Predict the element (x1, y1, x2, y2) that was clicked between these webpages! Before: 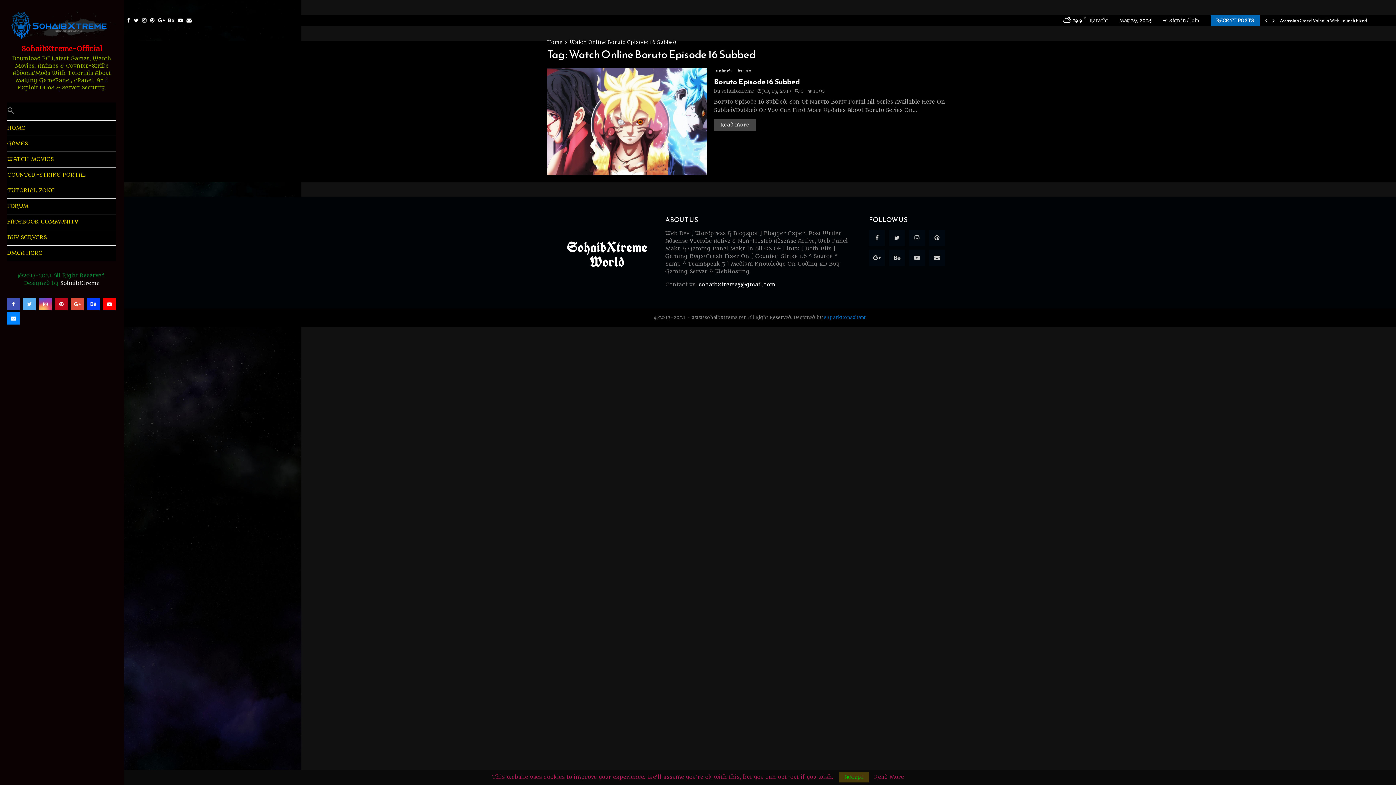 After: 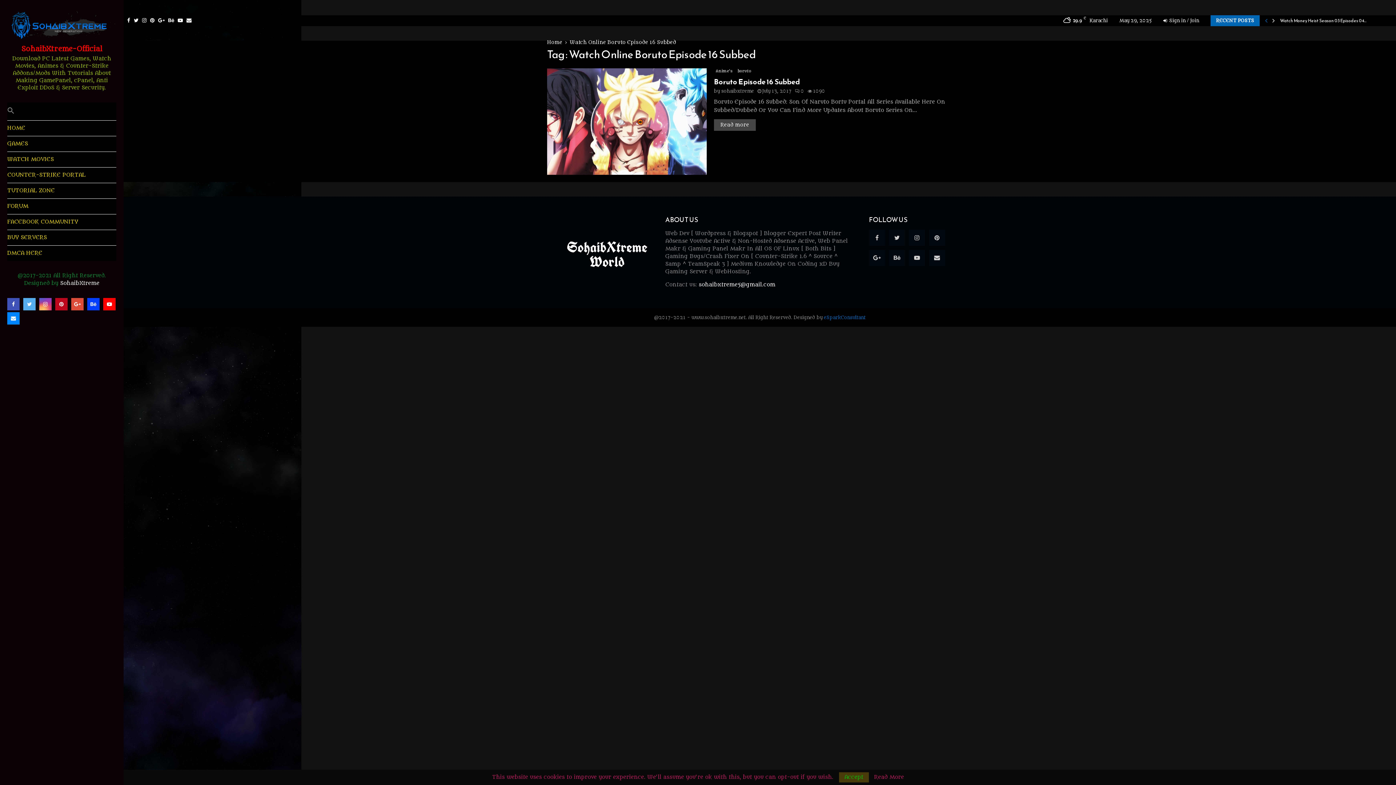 Action: bbox: (1263, 15, 1269, 26)